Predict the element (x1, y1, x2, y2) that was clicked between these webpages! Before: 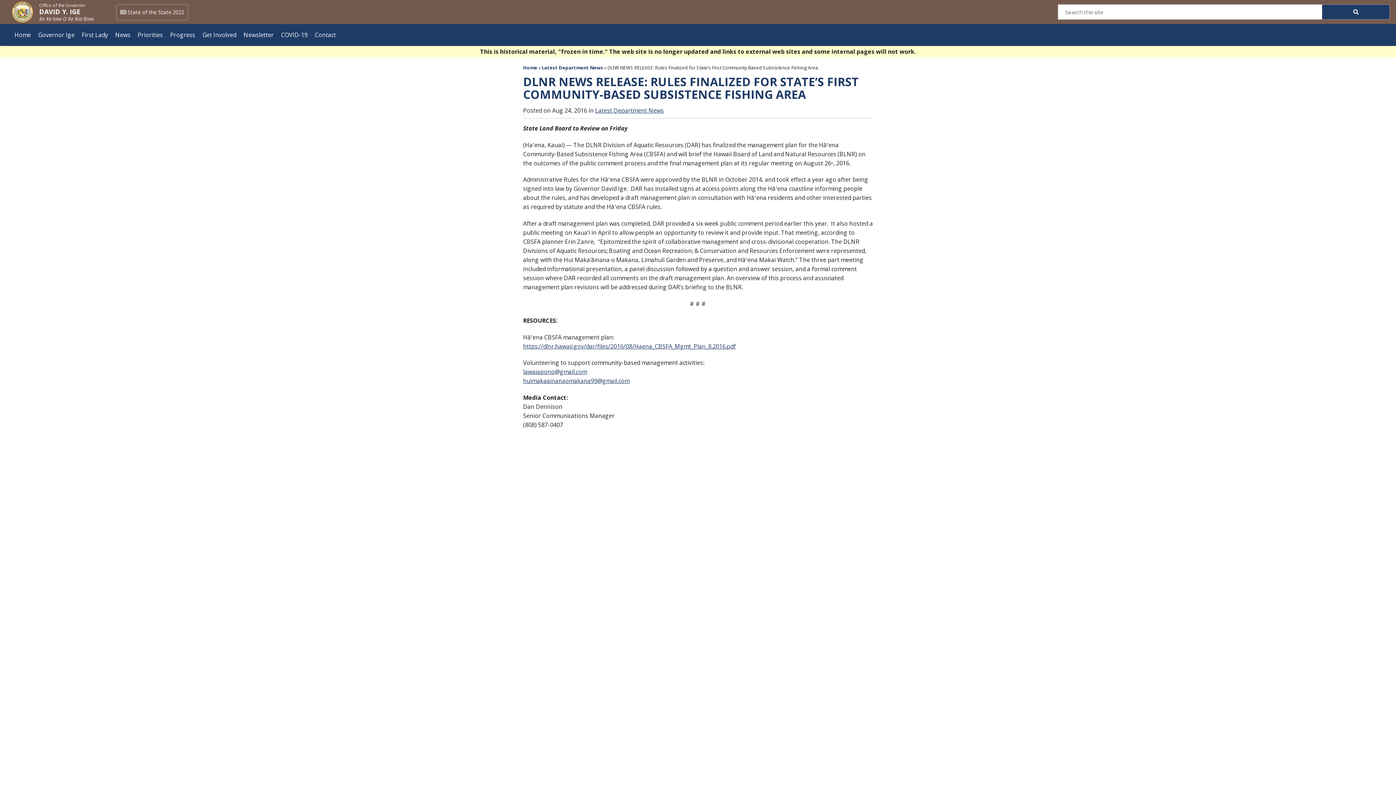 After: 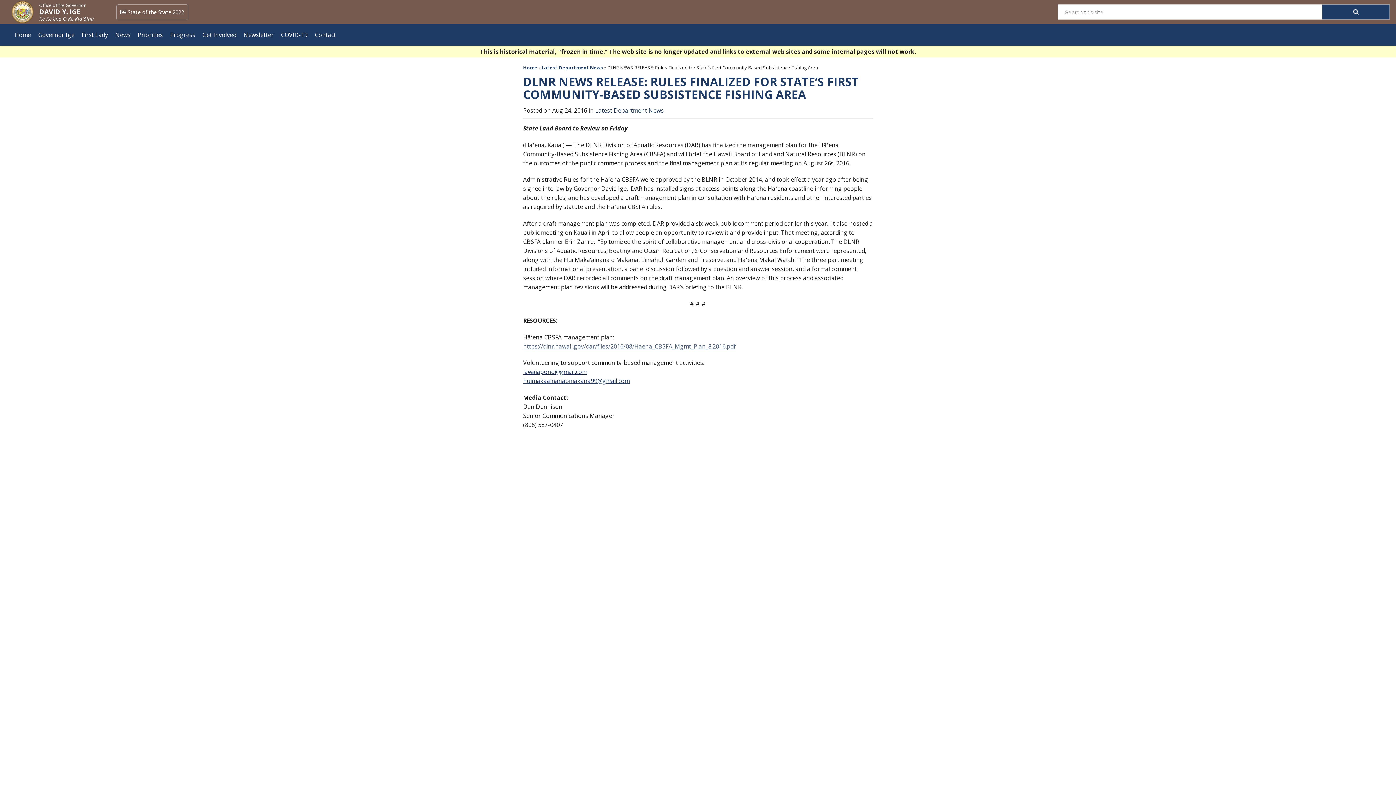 Action: bbox: (523, 342, 736, 350) label: https://dlnr.hawaii.gov/dar/files/2016/08/Haena_CBSFA_Mgmt_Plan_8.2016.pdf